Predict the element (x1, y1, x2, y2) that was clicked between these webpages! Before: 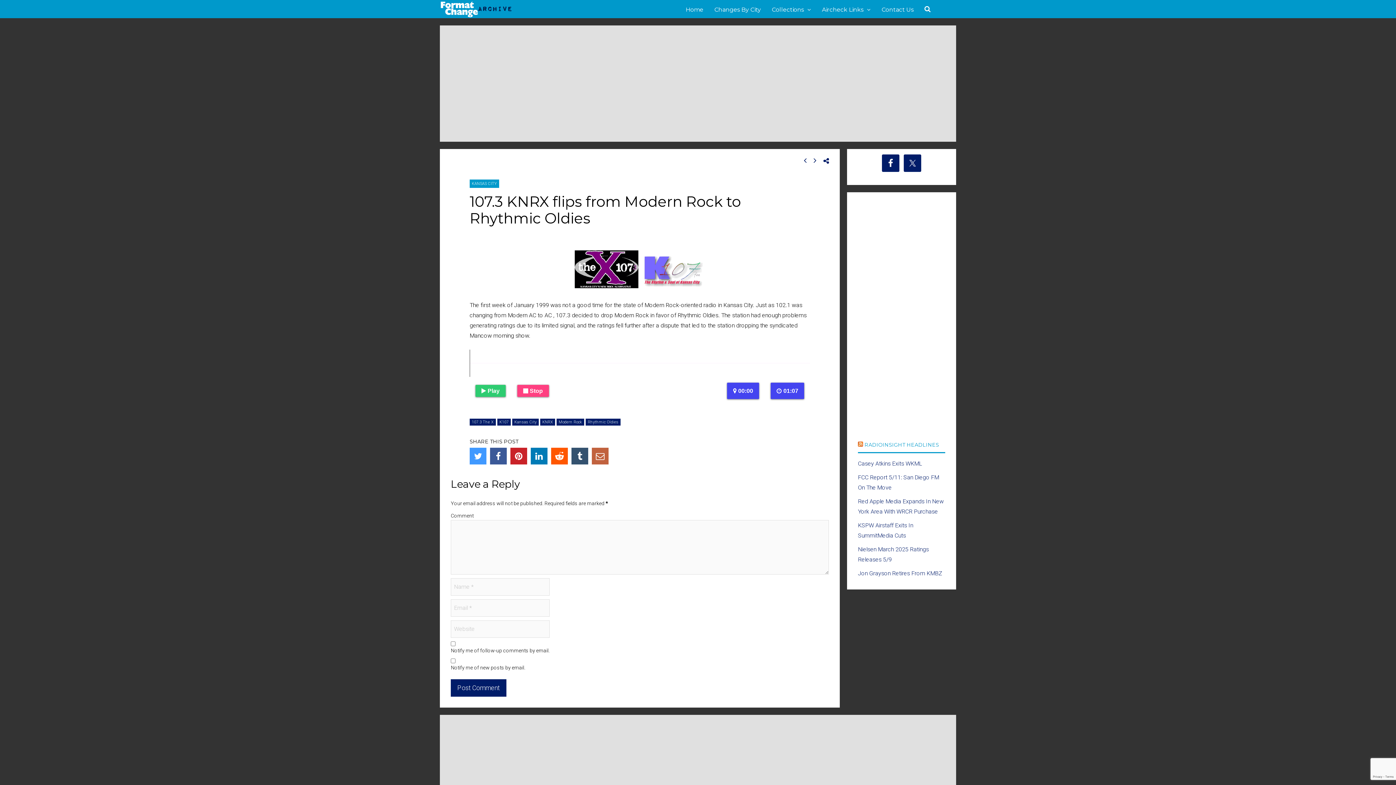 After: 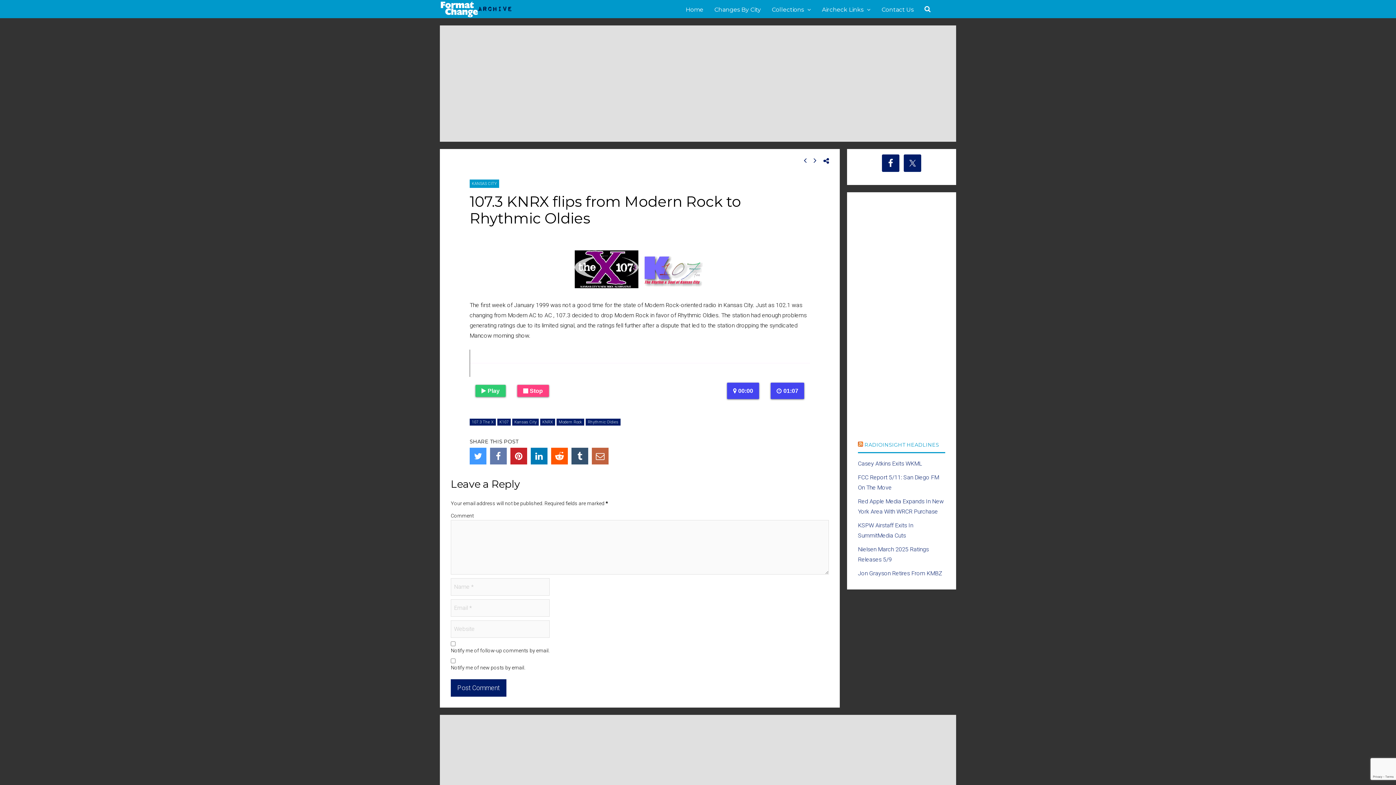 Action: bbox: (490, 447, 506, 464)